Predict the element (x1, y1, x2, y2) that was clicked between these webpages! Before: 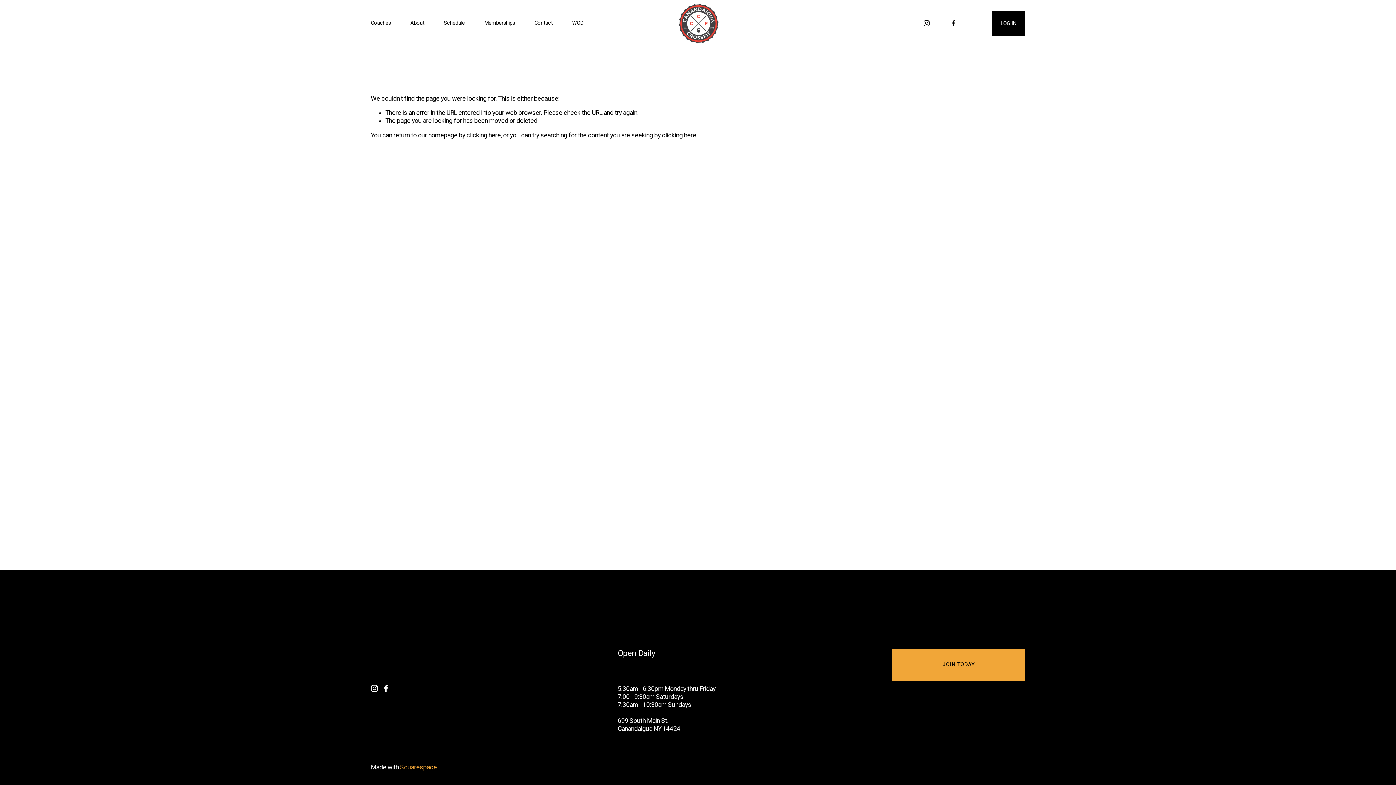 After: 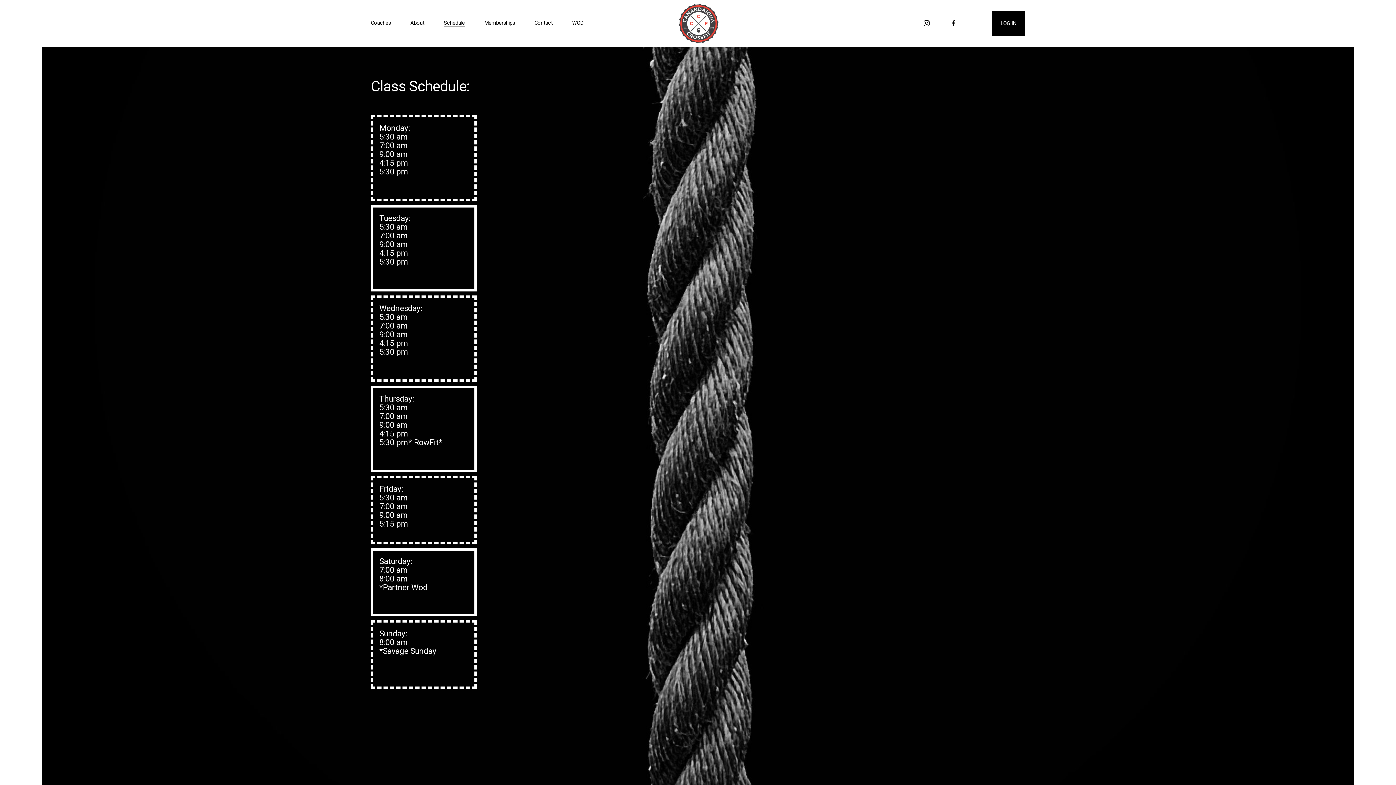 Action: label: Schedule bbox: (444, 19, 465, 27)